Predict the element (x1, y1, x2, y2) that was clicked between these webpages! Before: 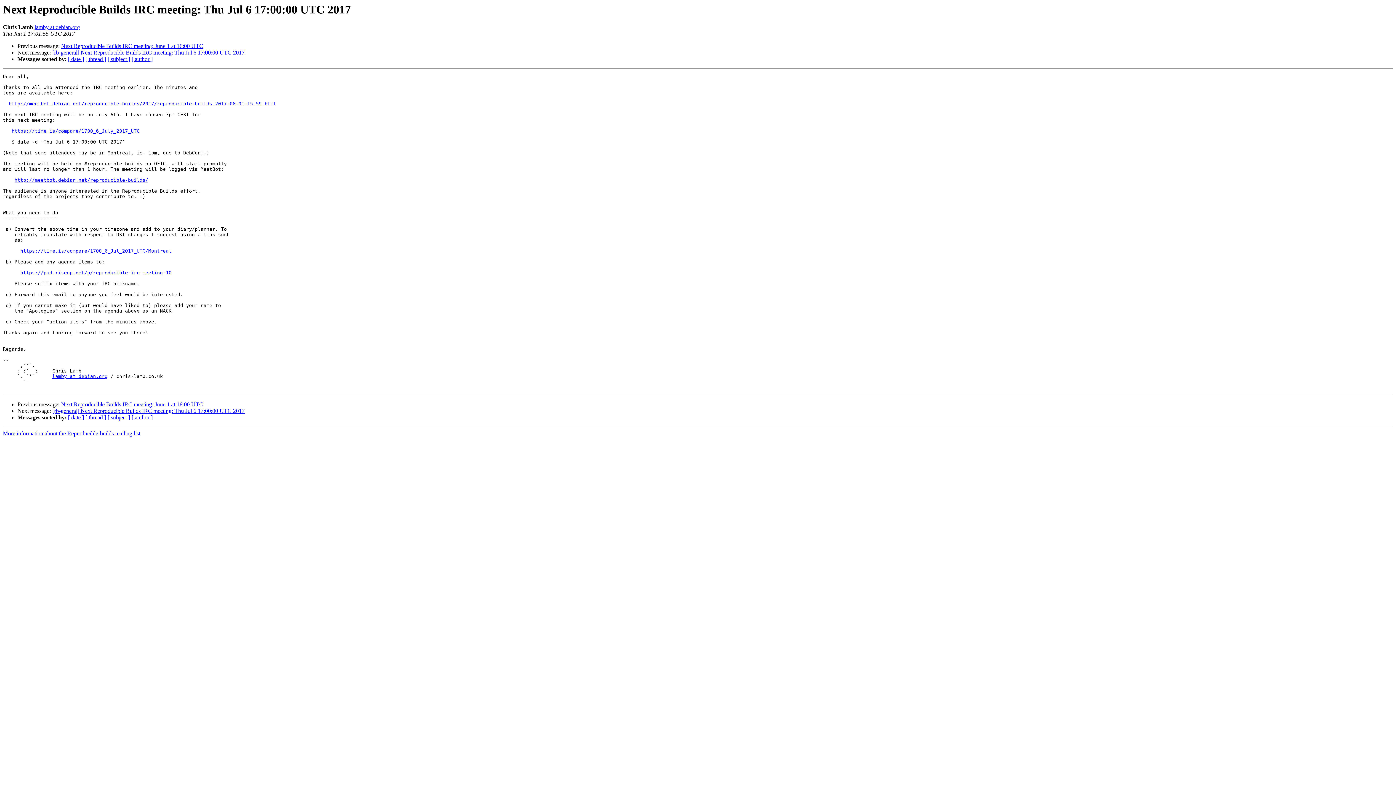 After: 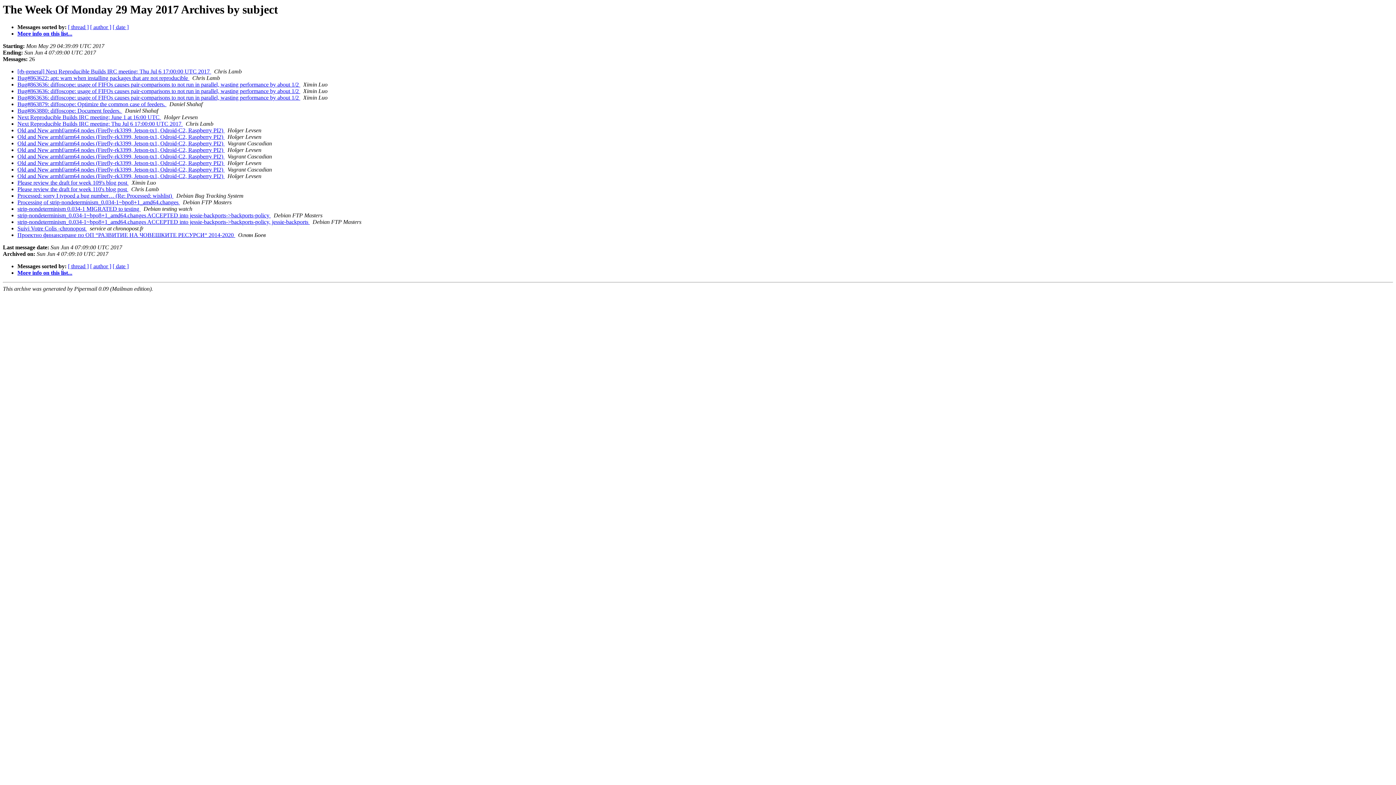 Action: label: [ subject ] bbox: (107, 414, 130, 420)